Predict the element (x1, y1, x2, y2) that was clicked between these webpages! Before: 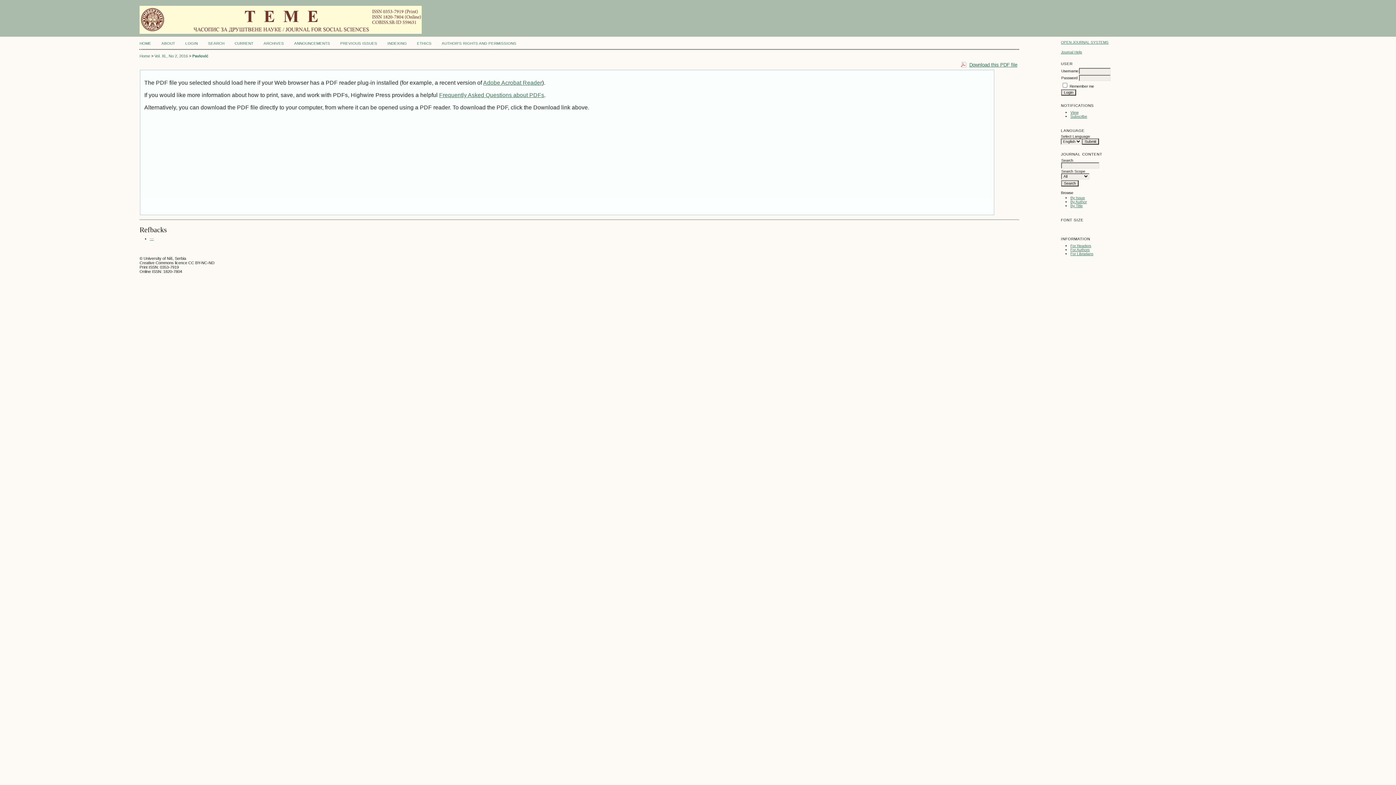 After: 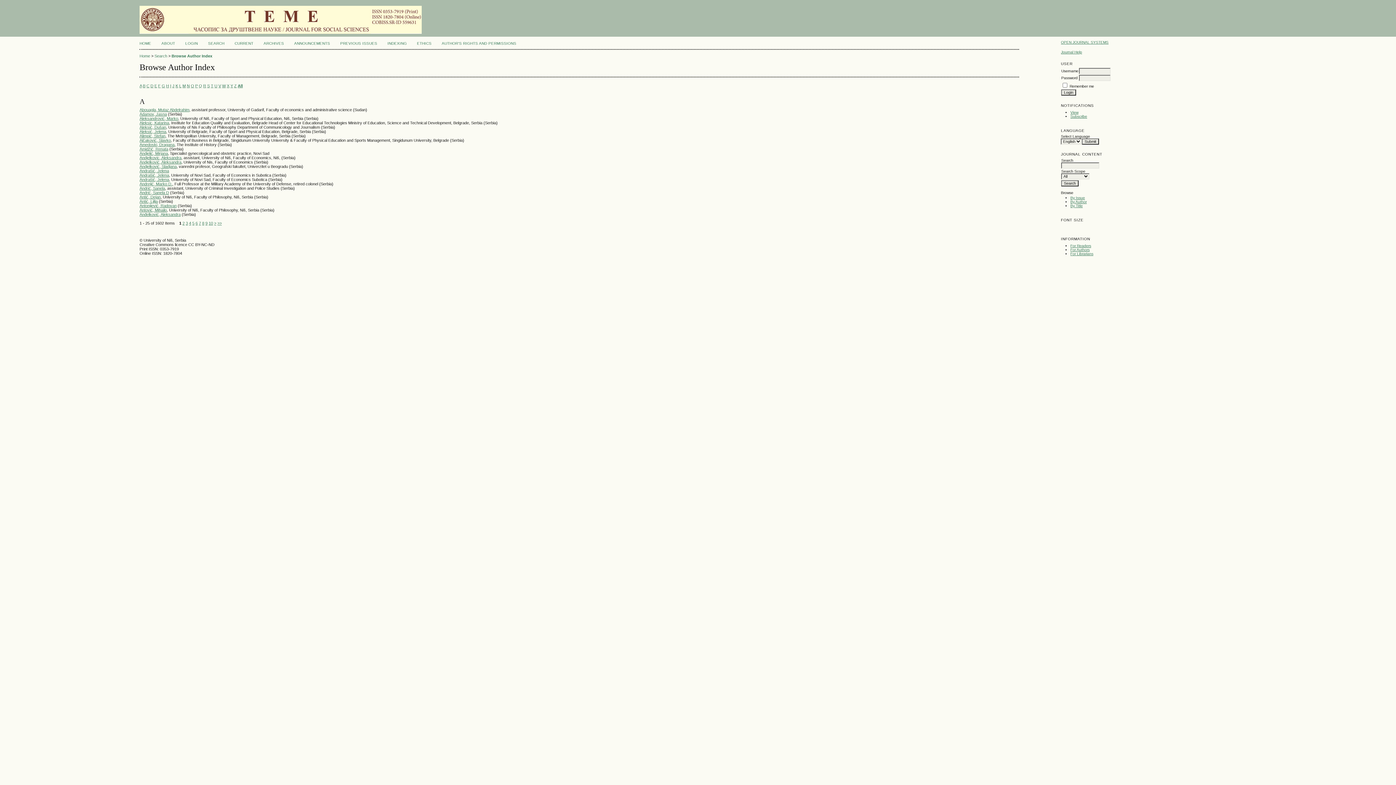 Action: label: By Author bbox: (1070, 199, 1087, 203)